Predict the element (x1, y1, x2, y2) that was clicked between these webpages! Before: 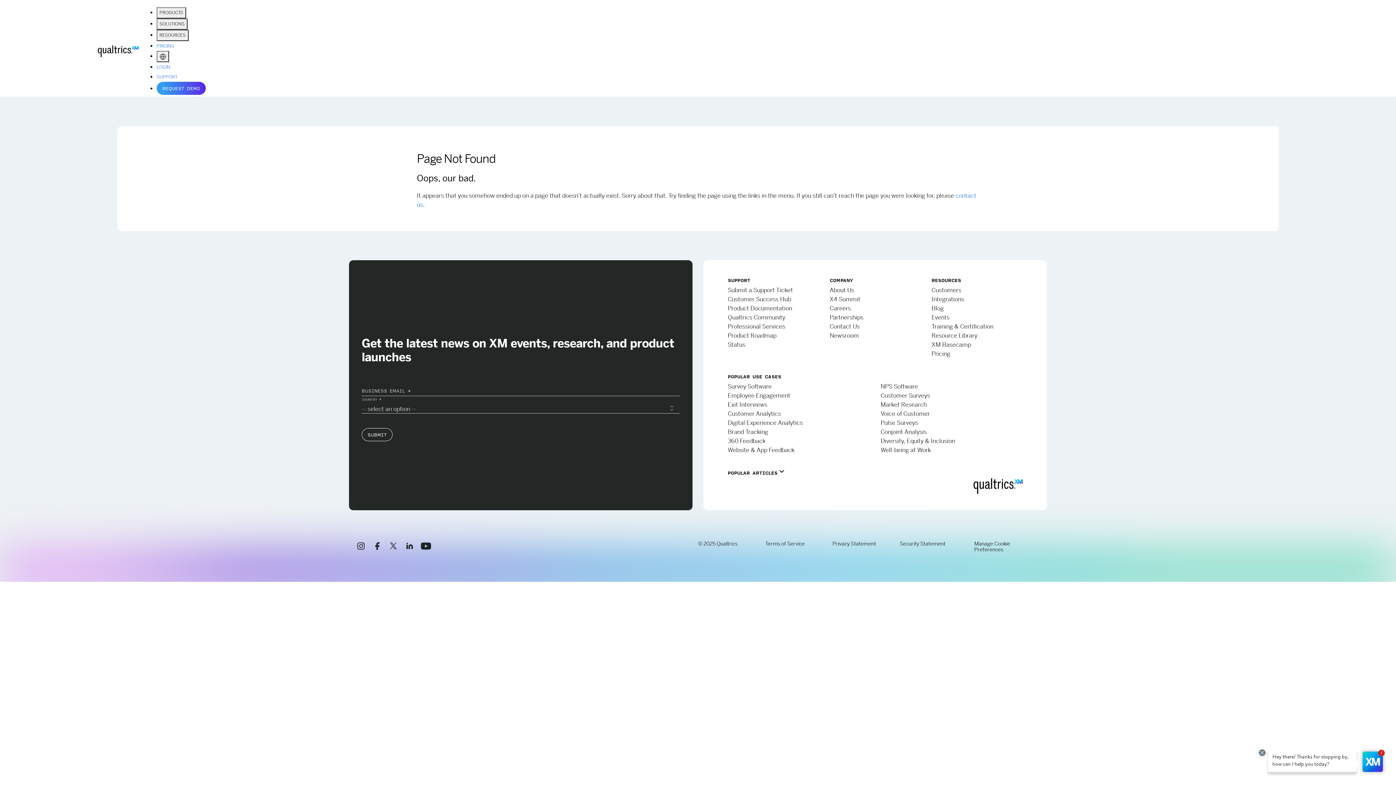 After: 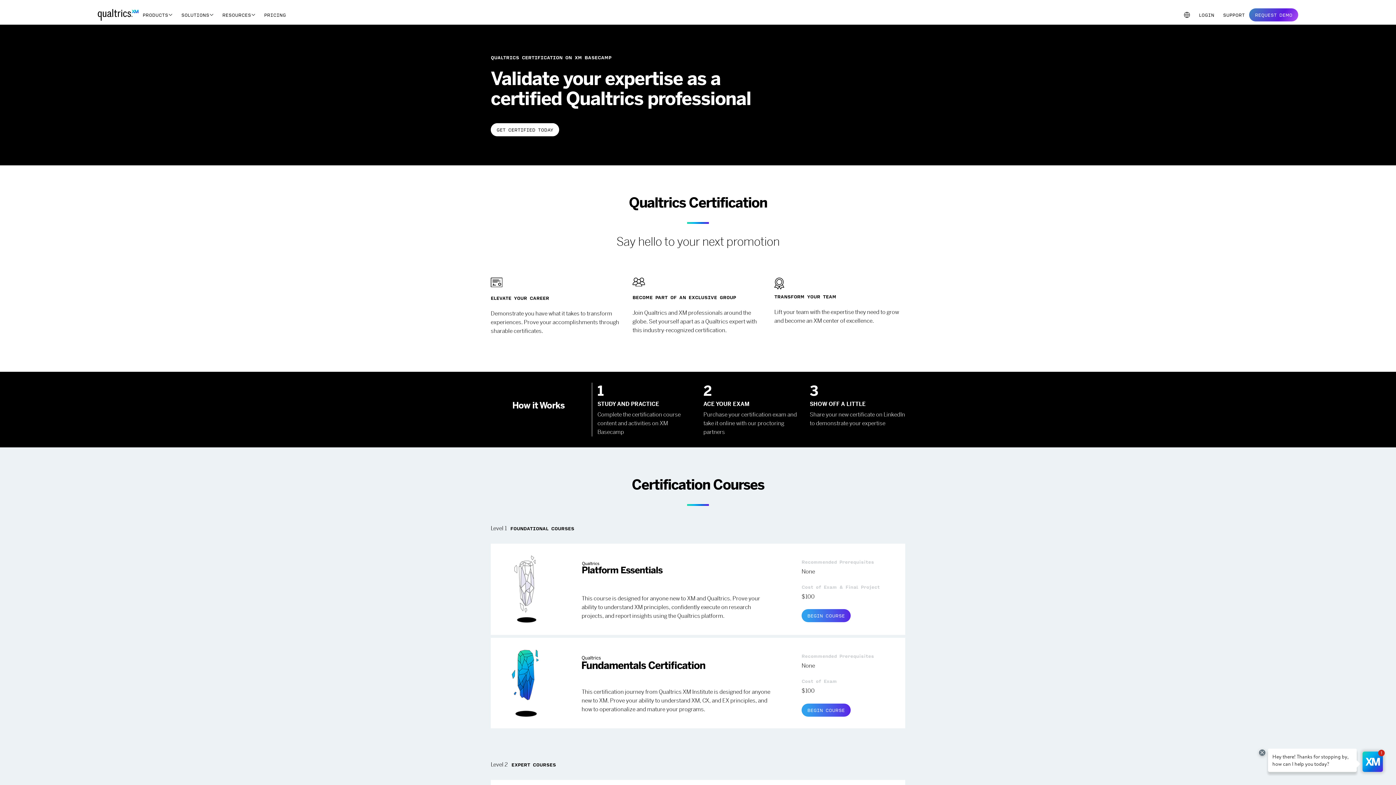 Action: label: Training & Certification bbox: (931, 322, 993, 330)